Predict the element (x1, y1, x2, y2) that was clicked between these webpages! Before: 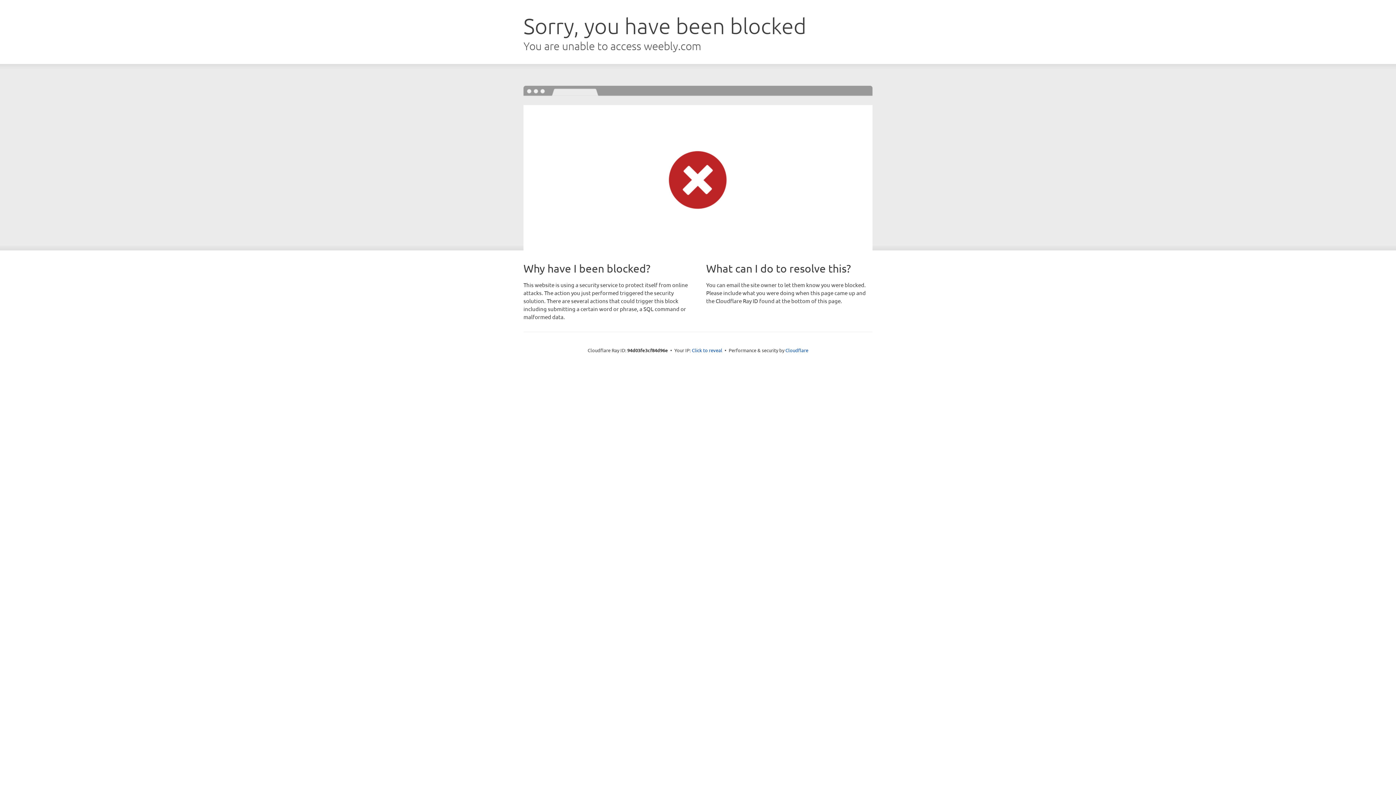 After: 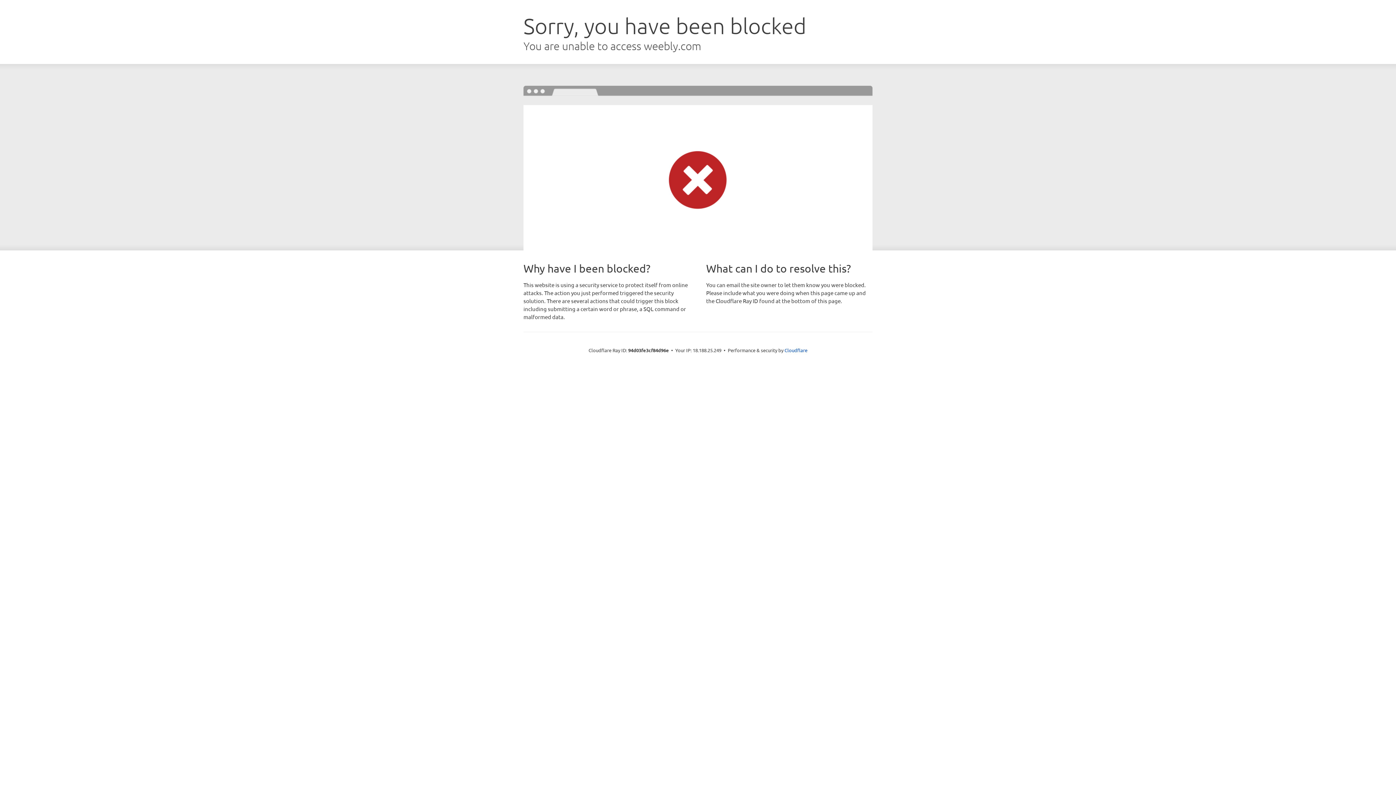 Action: bbox: (692, 346, 722, 353) label: Click to reveal